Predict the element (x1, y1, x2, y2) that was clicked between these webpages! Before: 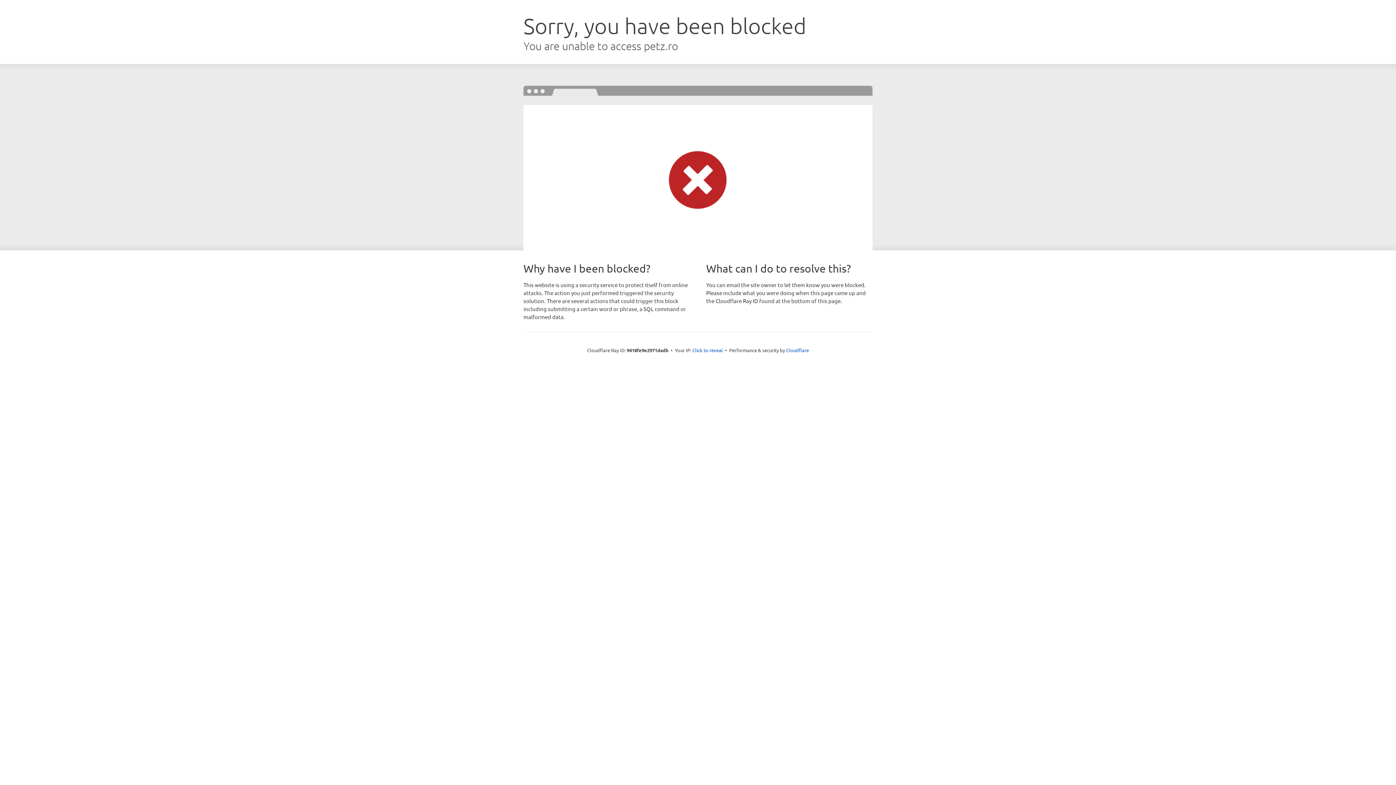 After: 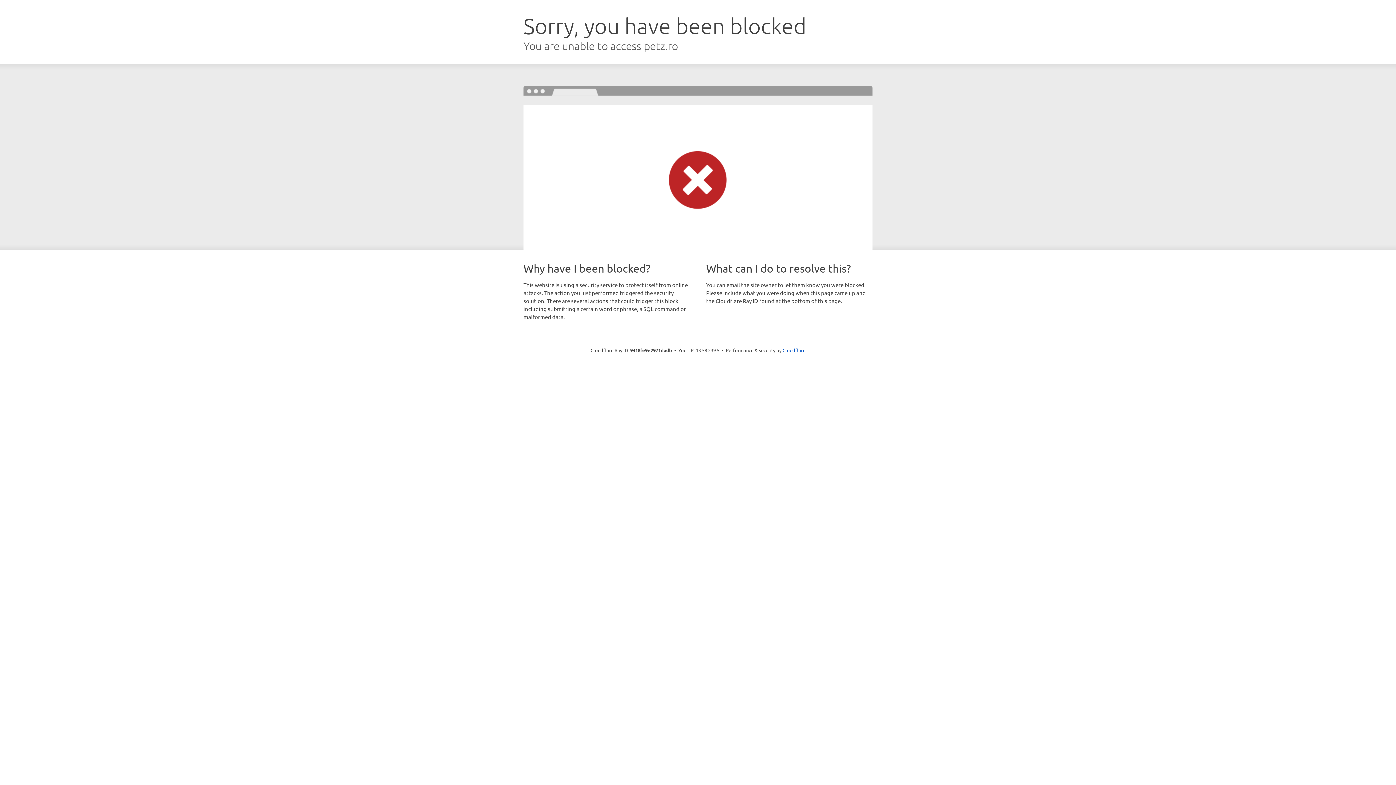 Action: label: Click to reveal bbox: (692, 346, 723, 353)